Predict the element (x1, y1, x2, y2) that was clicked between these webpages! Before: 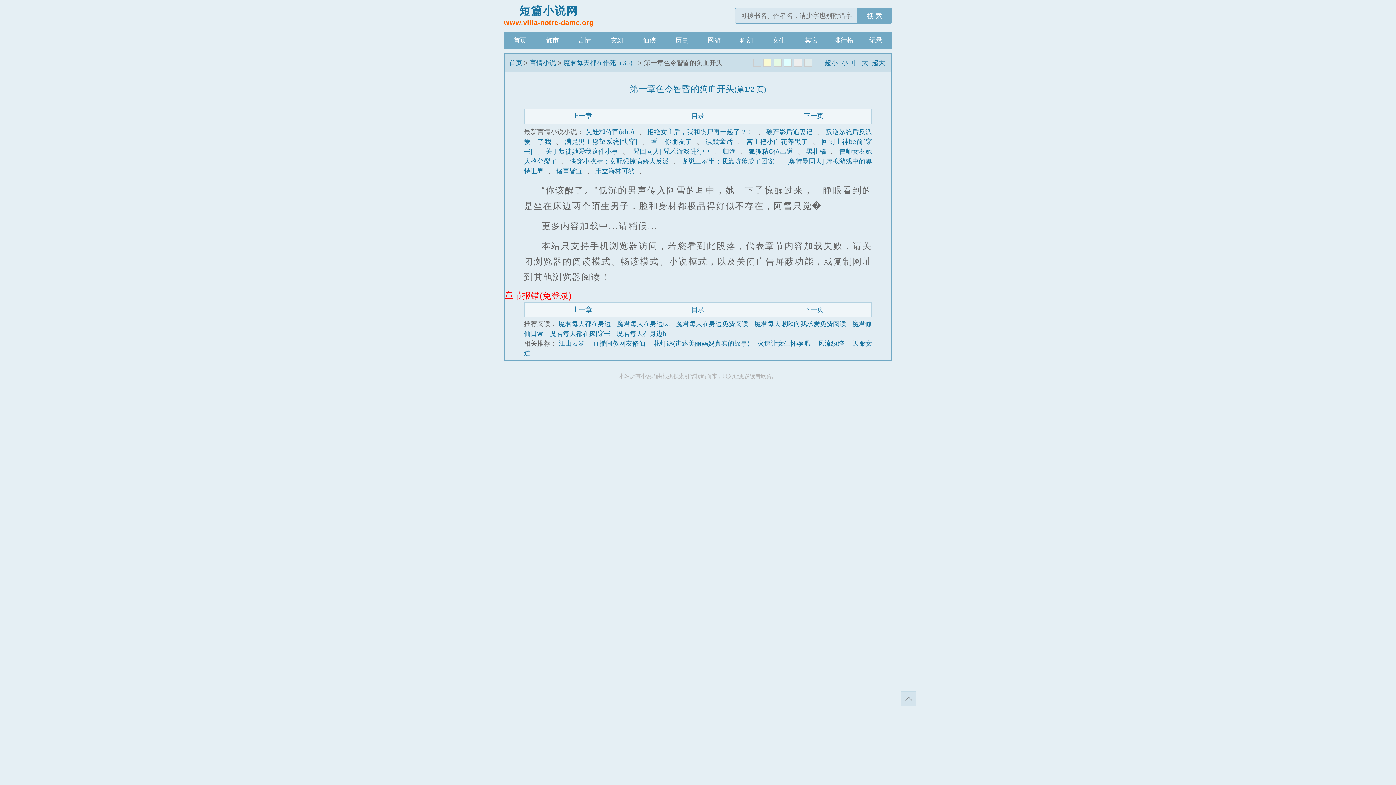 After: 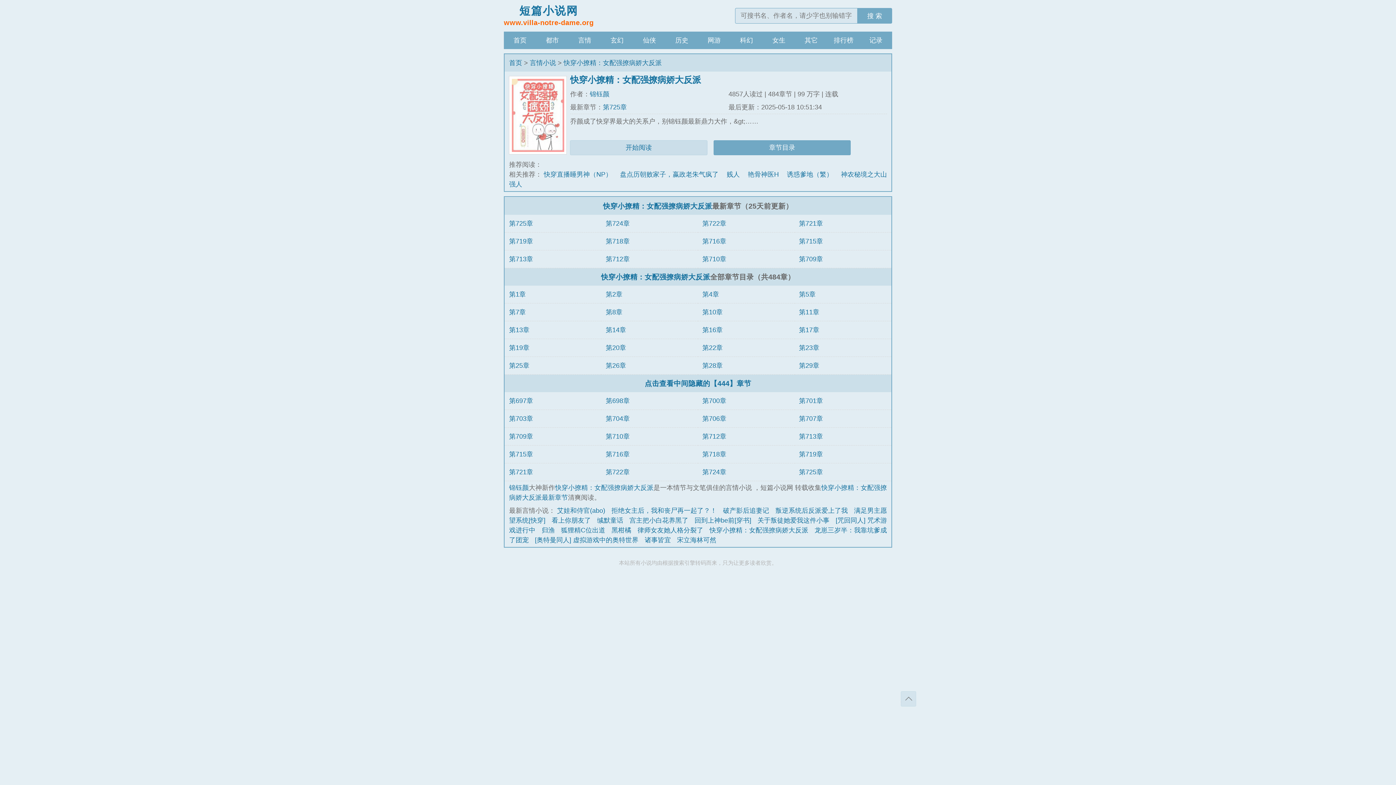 Action: label: 快穿小撩精：女配强撩病娇大反派 bbox: (570, 157, 669, 165)